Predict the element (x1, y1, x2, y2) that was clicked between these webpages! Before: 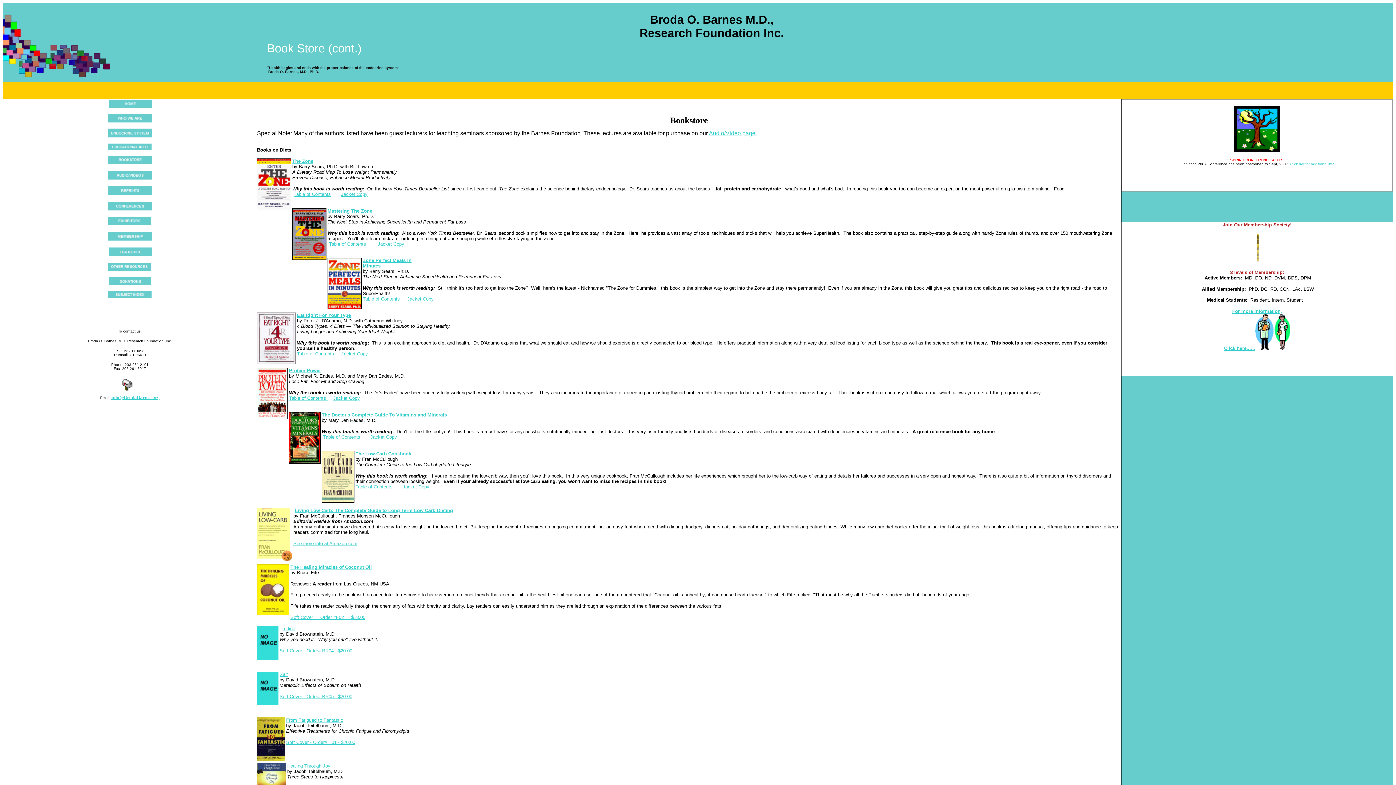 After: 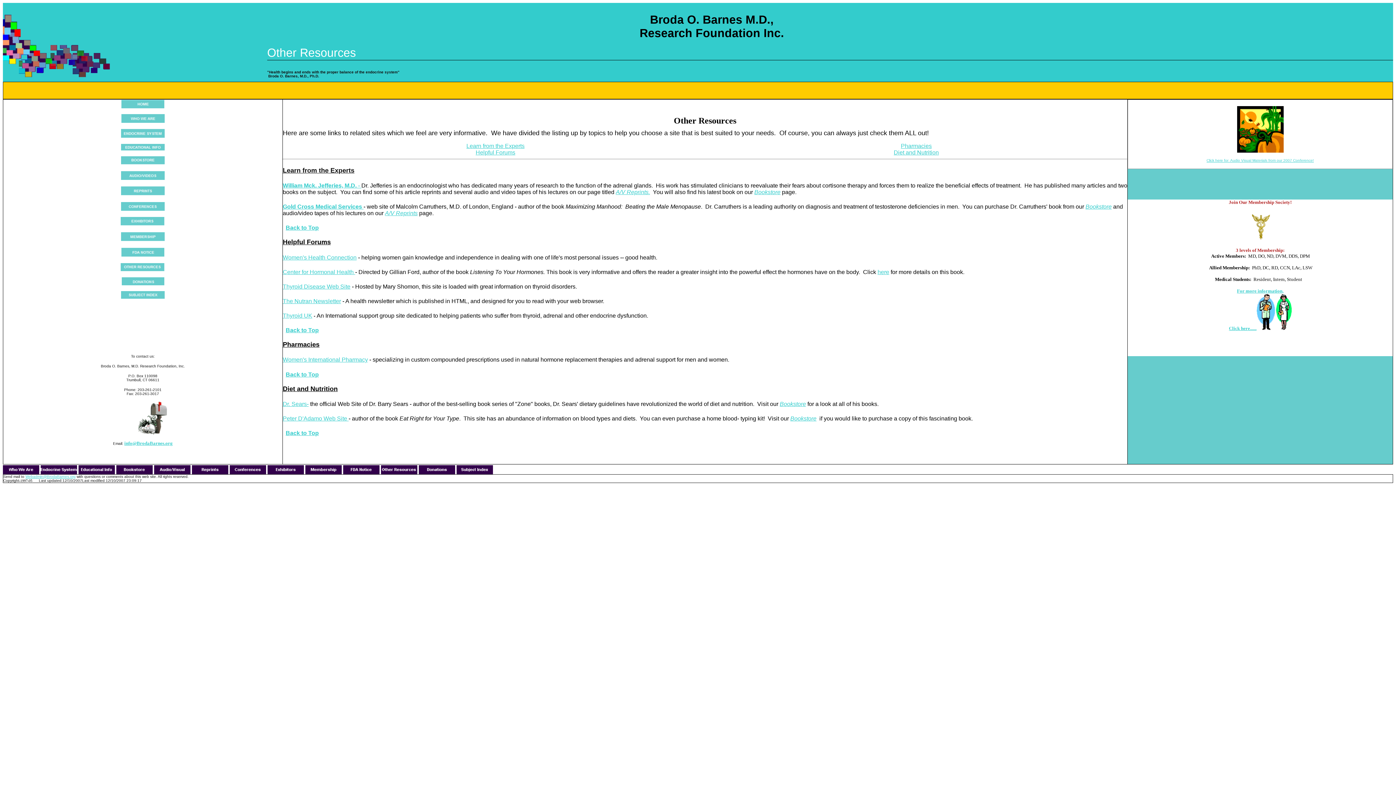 Action: bbox: (107, 265, 152, 272)